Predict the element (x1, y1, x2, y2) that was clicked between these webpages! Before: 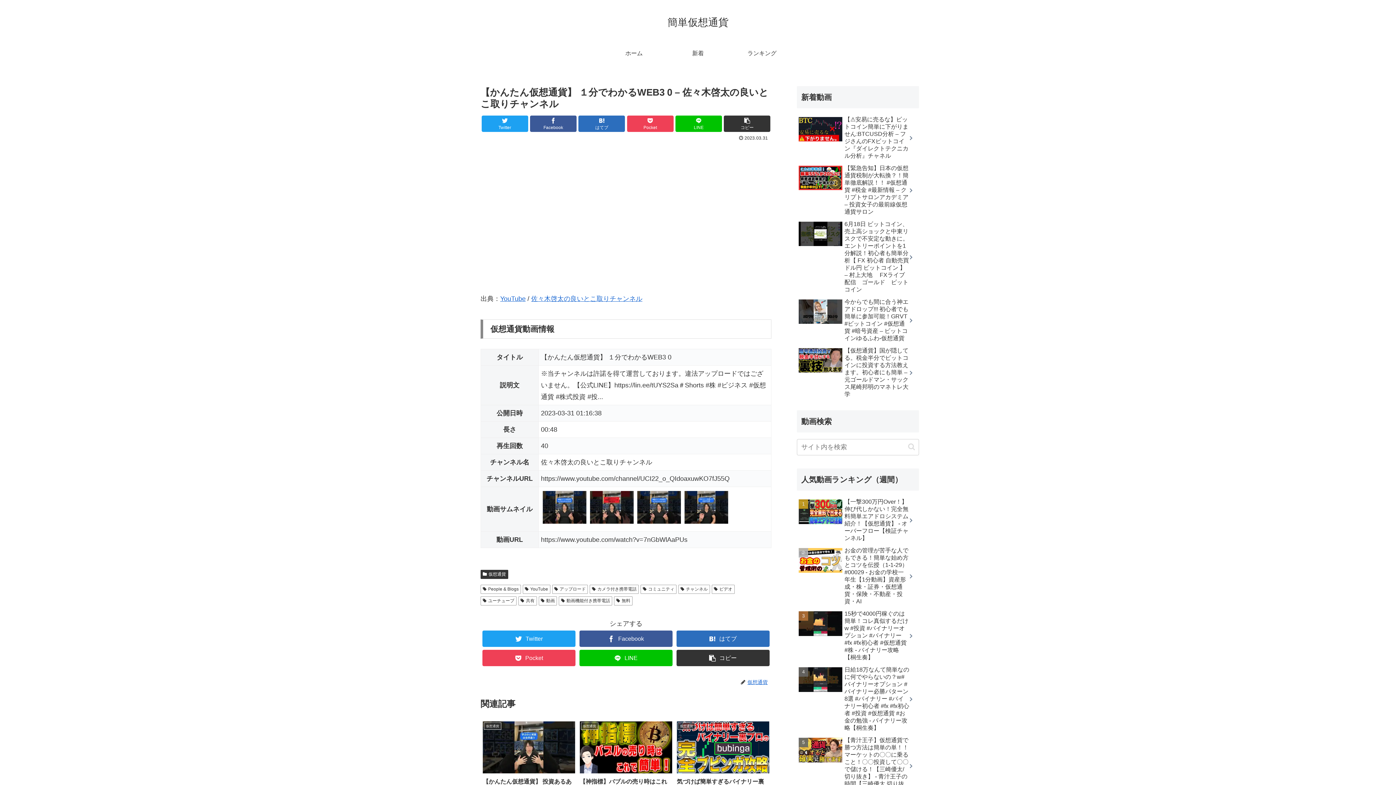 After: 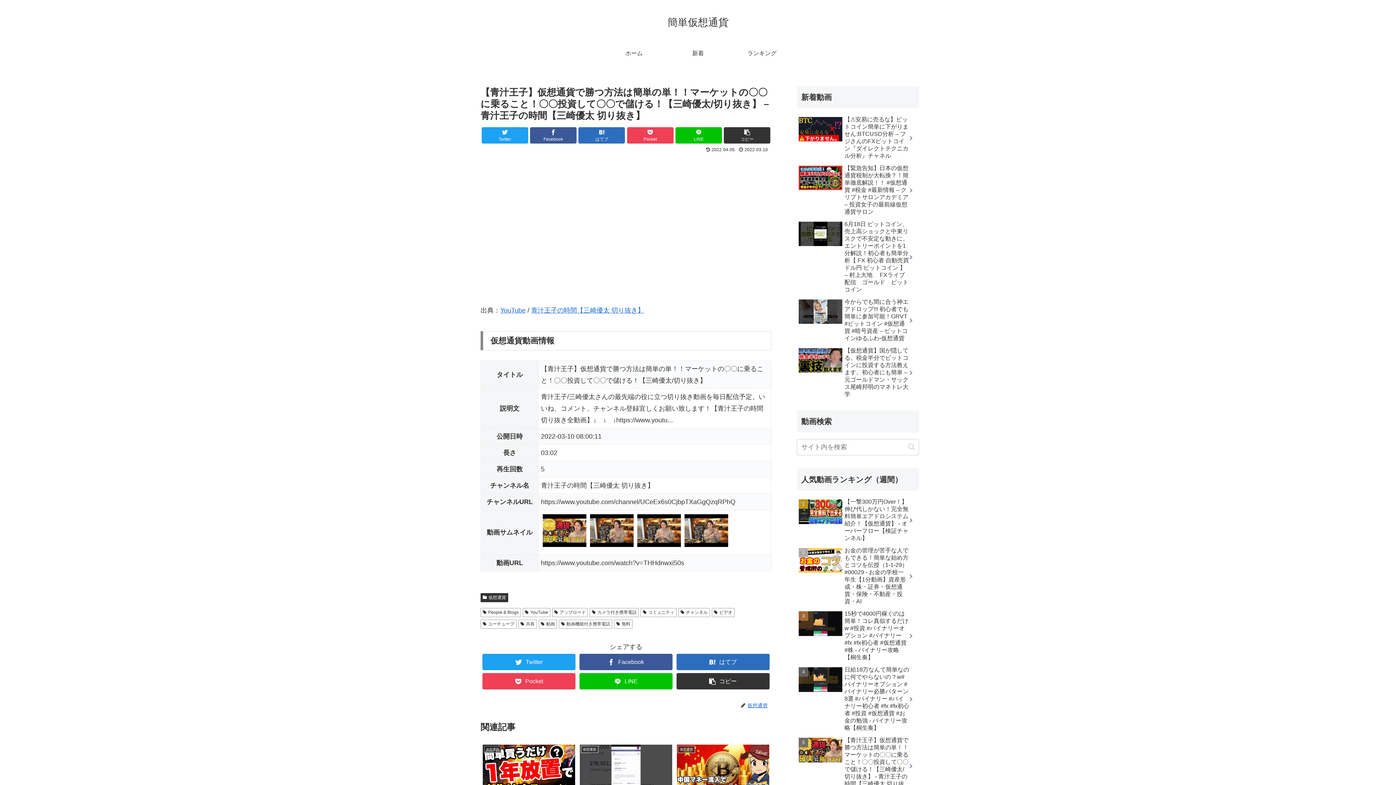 Action: bbox: (797, 735, 919, 797) label: 【青汁王子】仮想通貨で勝つ方法は簡単の単！！マーケットの〇〇に乗ること！〇〇投資して〇〇で儲ける！【三崎優太/切り抜き】 - 青汁王子の時間【三崎優太 切り抜き】